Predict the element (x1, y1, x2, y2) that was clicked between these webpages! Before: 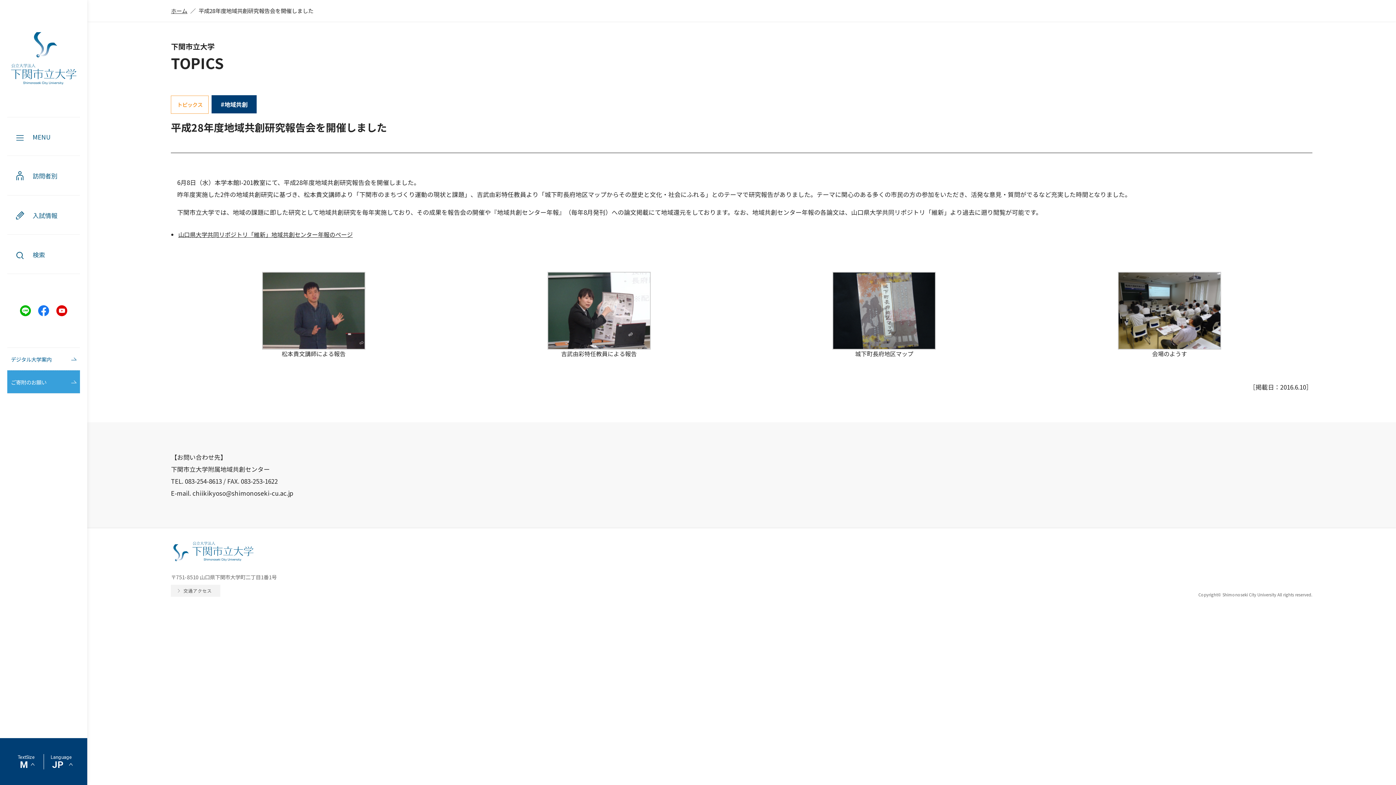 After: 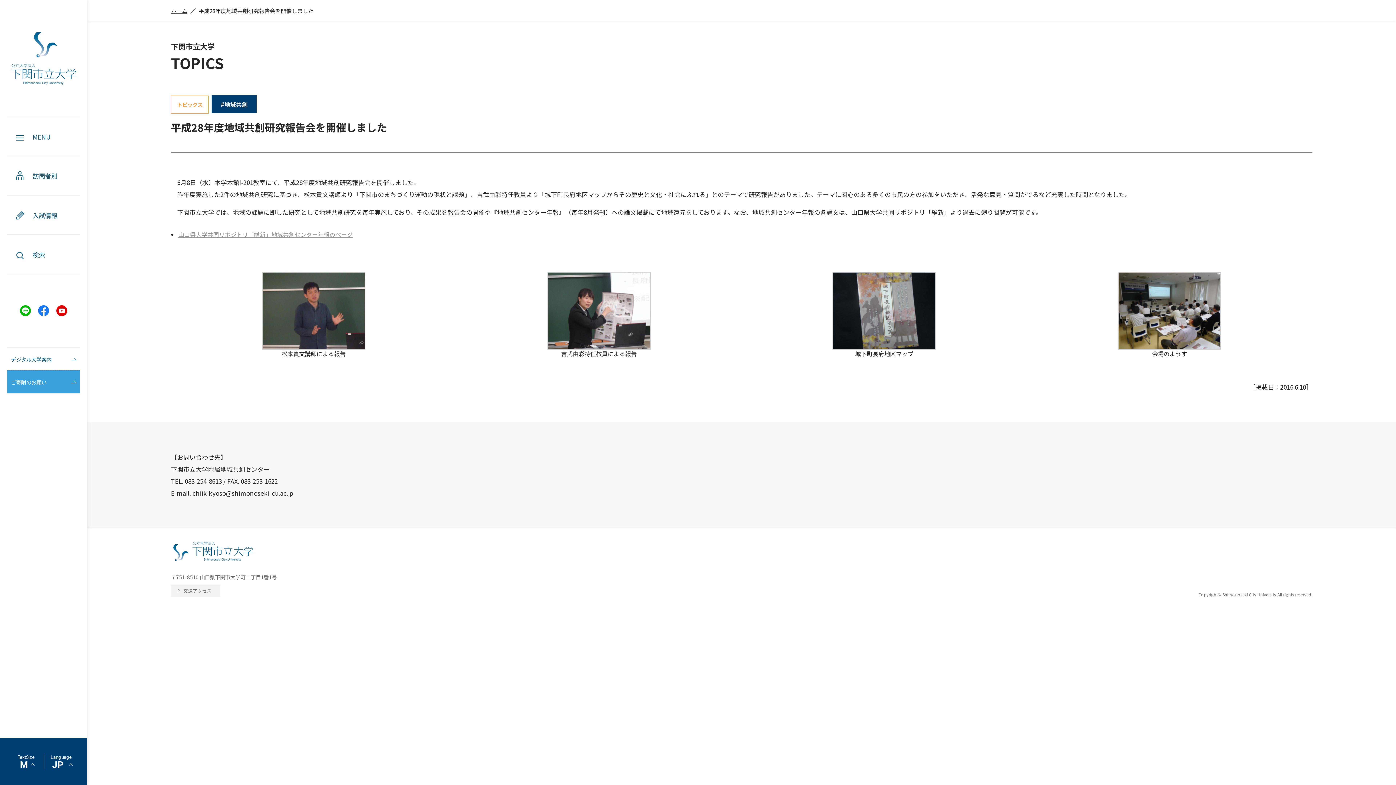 Action: bbox: (178, 230, 352, 238) label: 山口県大学共同リポジトリ「維新」地域共創センター年報のページ